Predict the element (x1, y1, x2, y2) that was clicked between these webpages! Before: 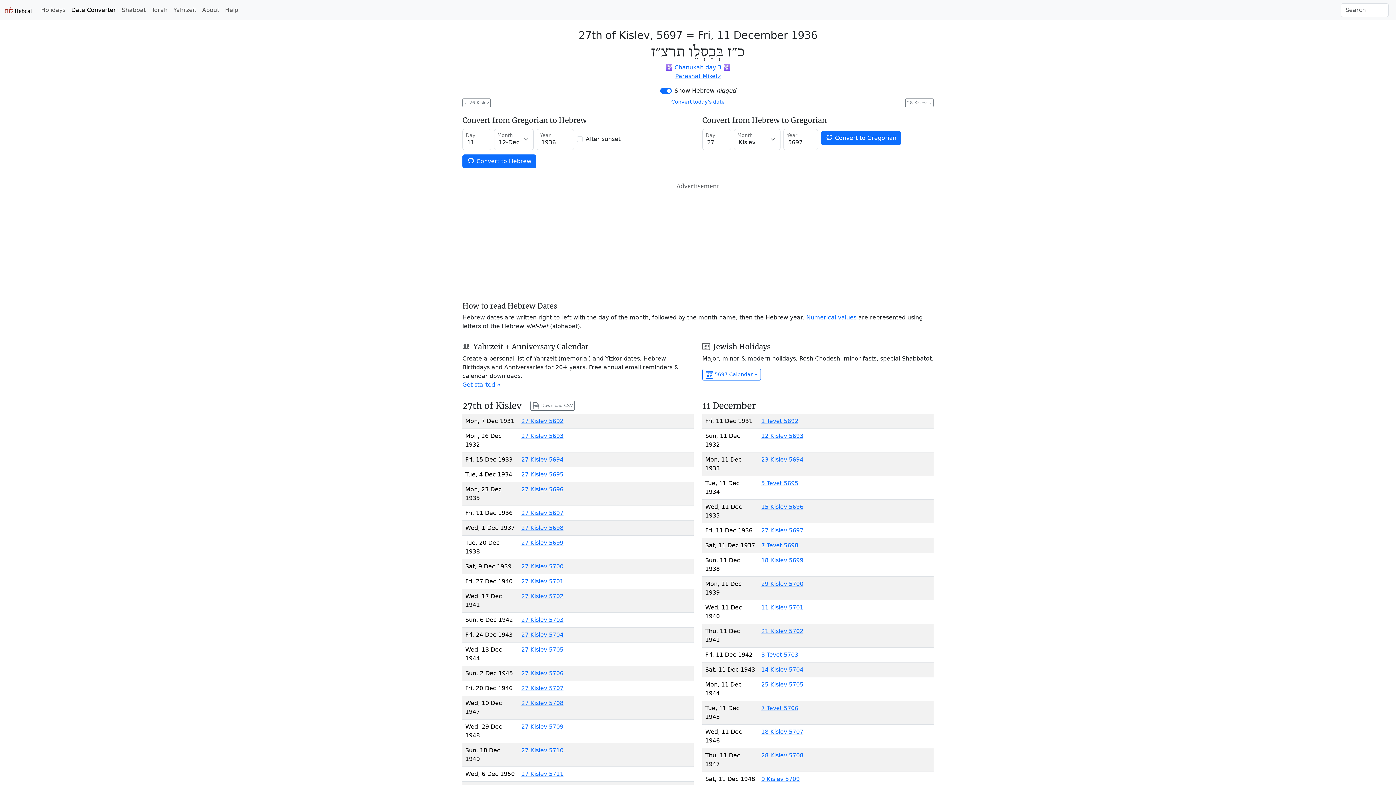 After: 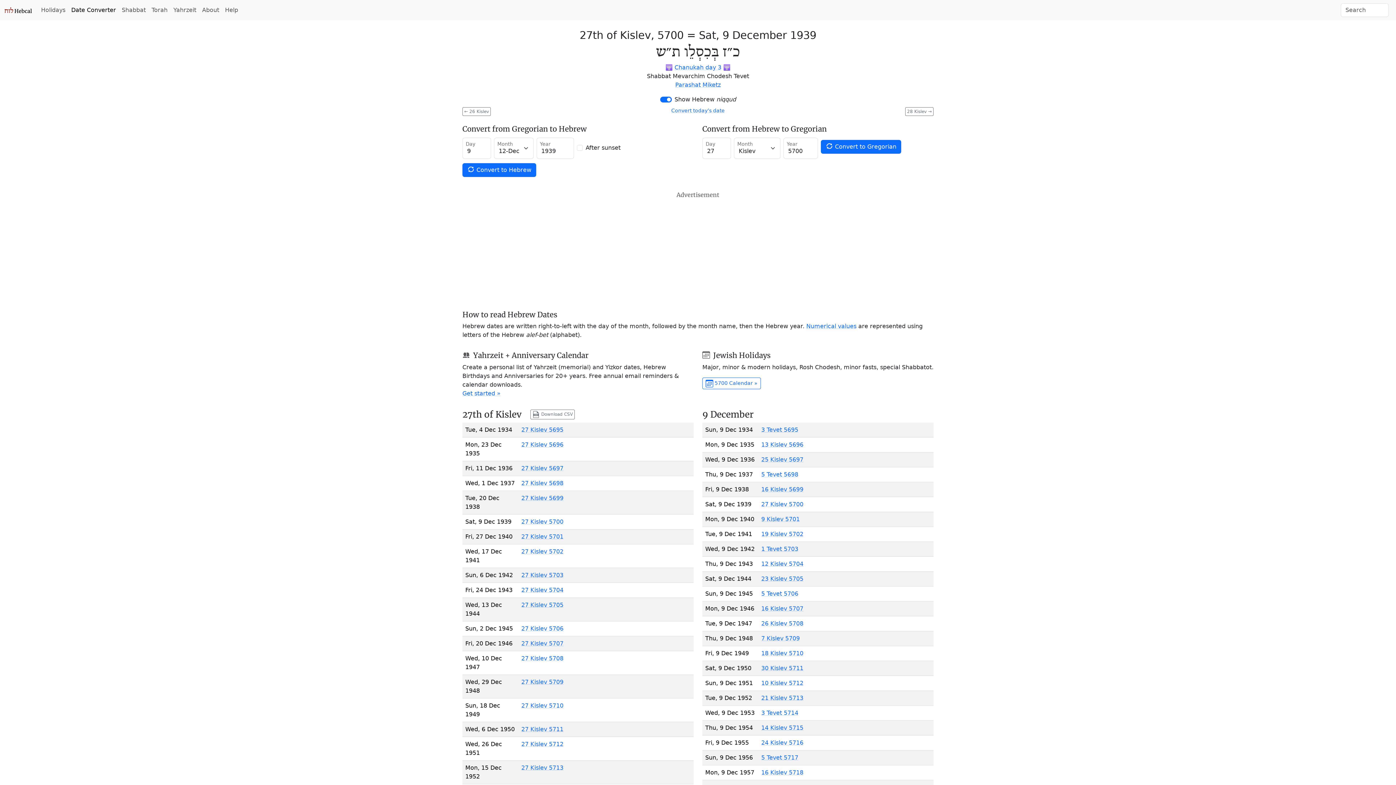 Action: bbox: (521, 563, 563, 570) label: 27 Kislev 5700